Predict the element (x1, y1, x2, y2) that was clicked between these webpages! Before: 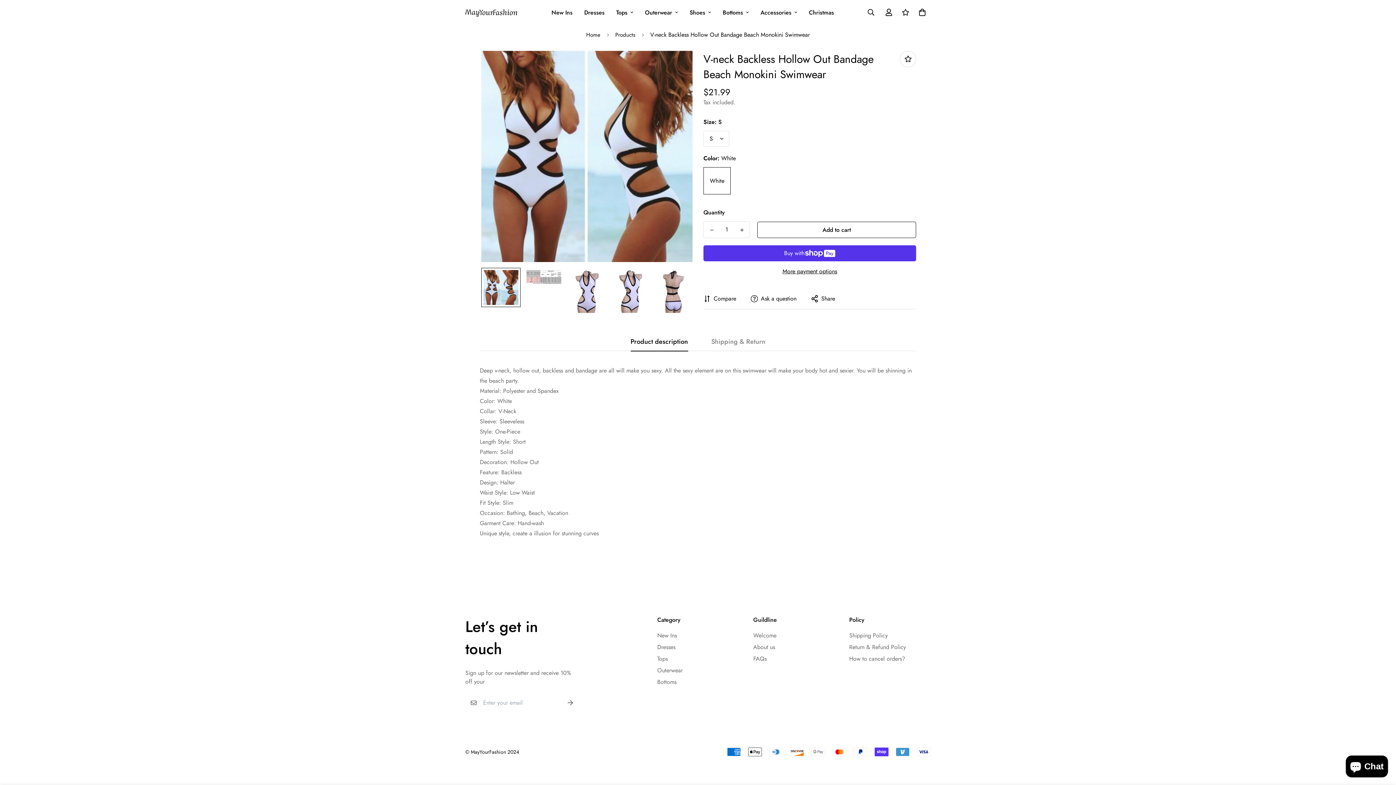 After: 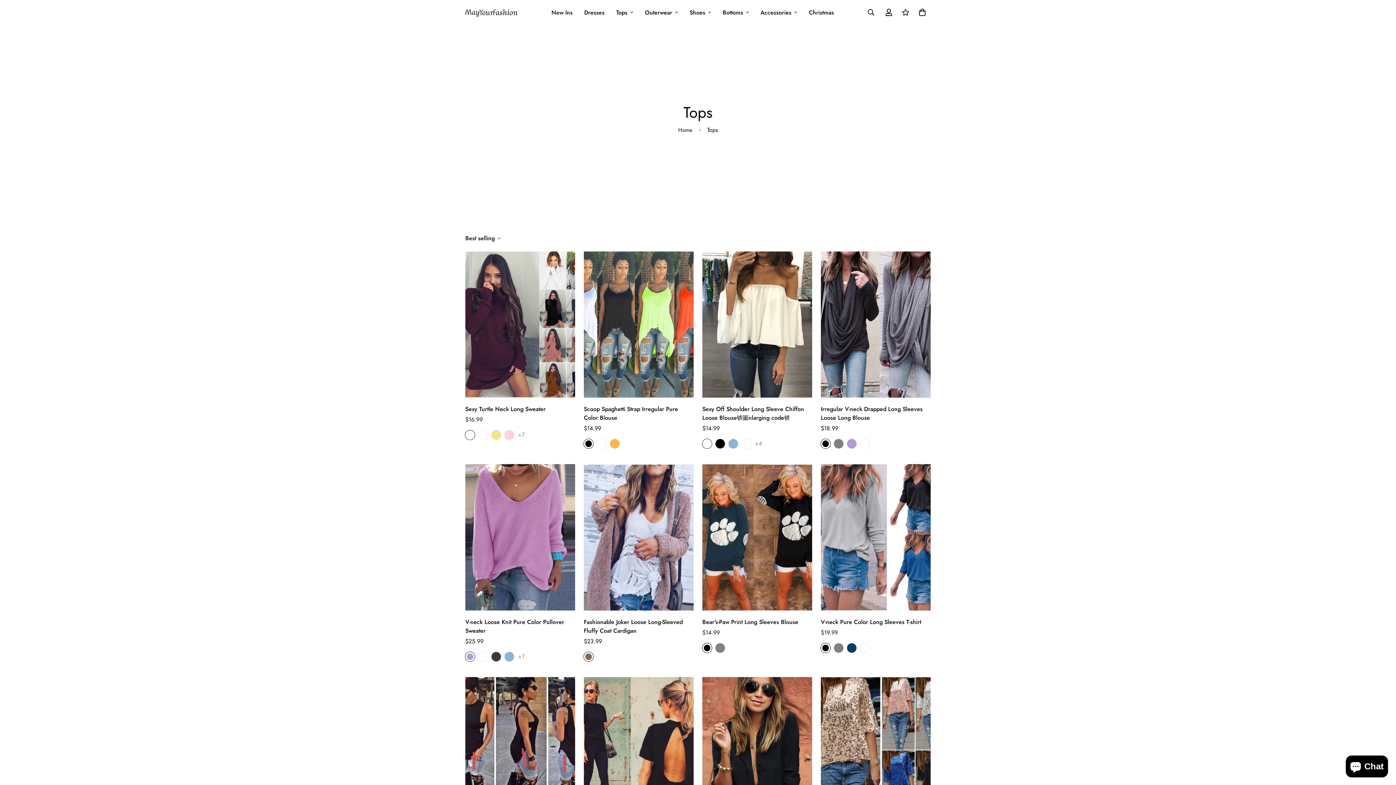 Action: bbox: (610, 0, 639, 23) label: Tops